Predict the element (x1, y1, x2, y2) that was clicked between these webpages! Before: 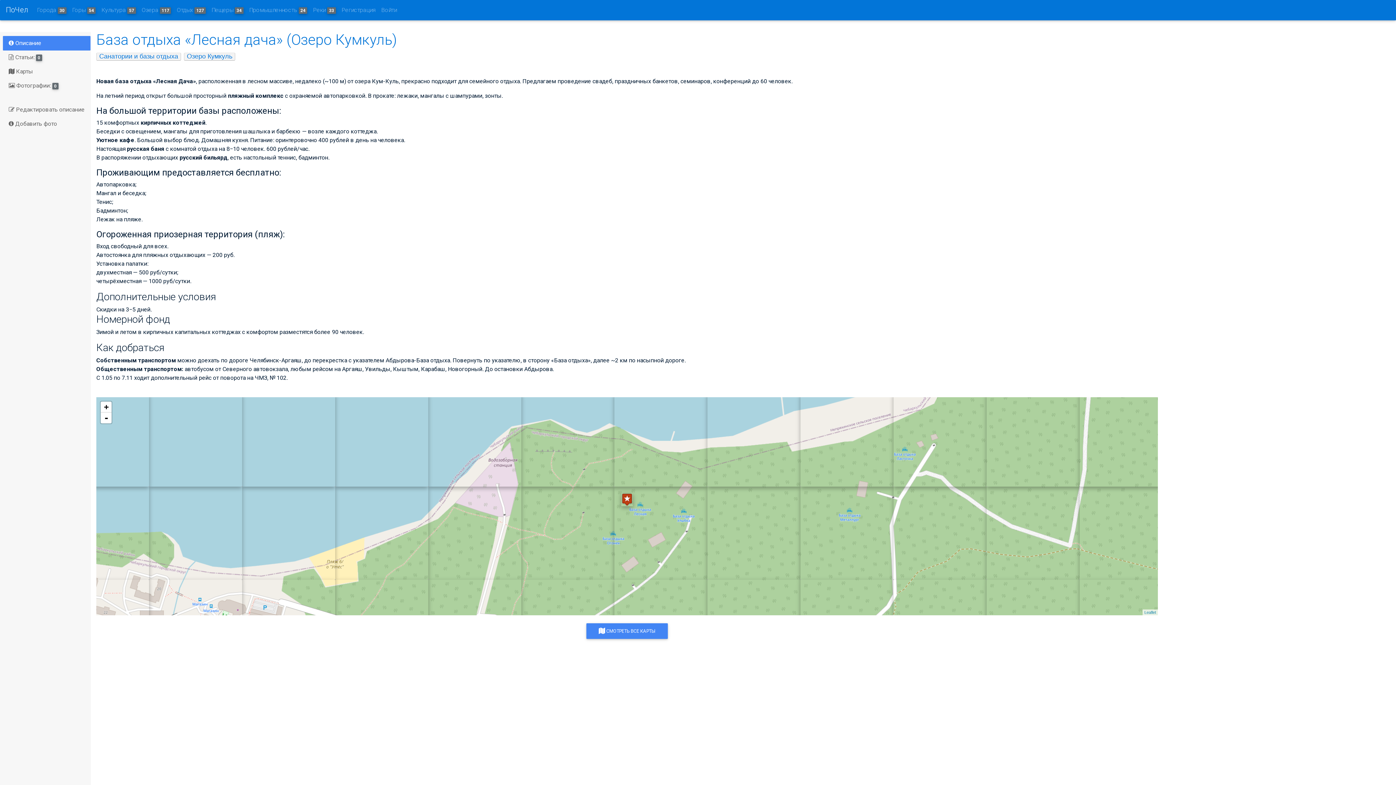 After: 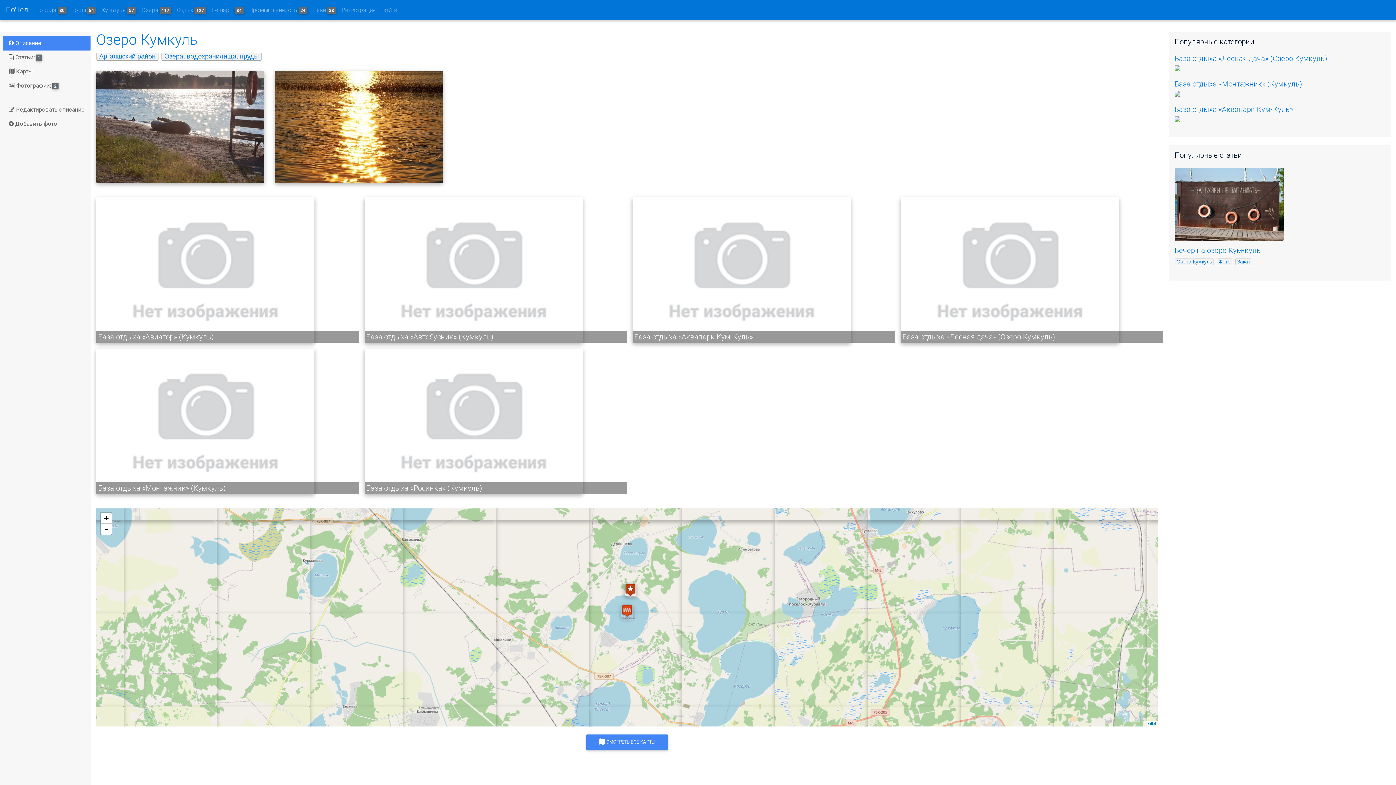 Action: bbox: (186, 52, 232, 60) label: Озеро Кумкуль